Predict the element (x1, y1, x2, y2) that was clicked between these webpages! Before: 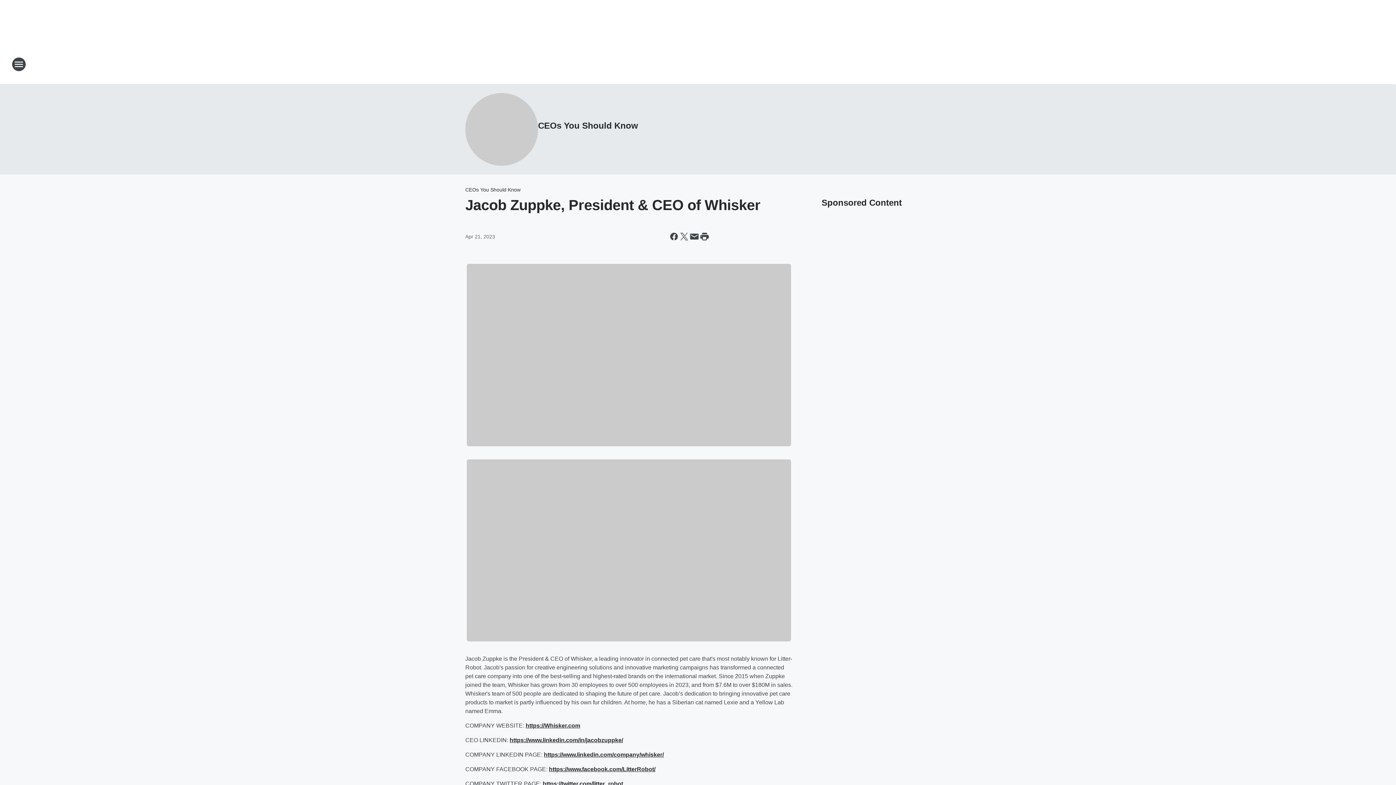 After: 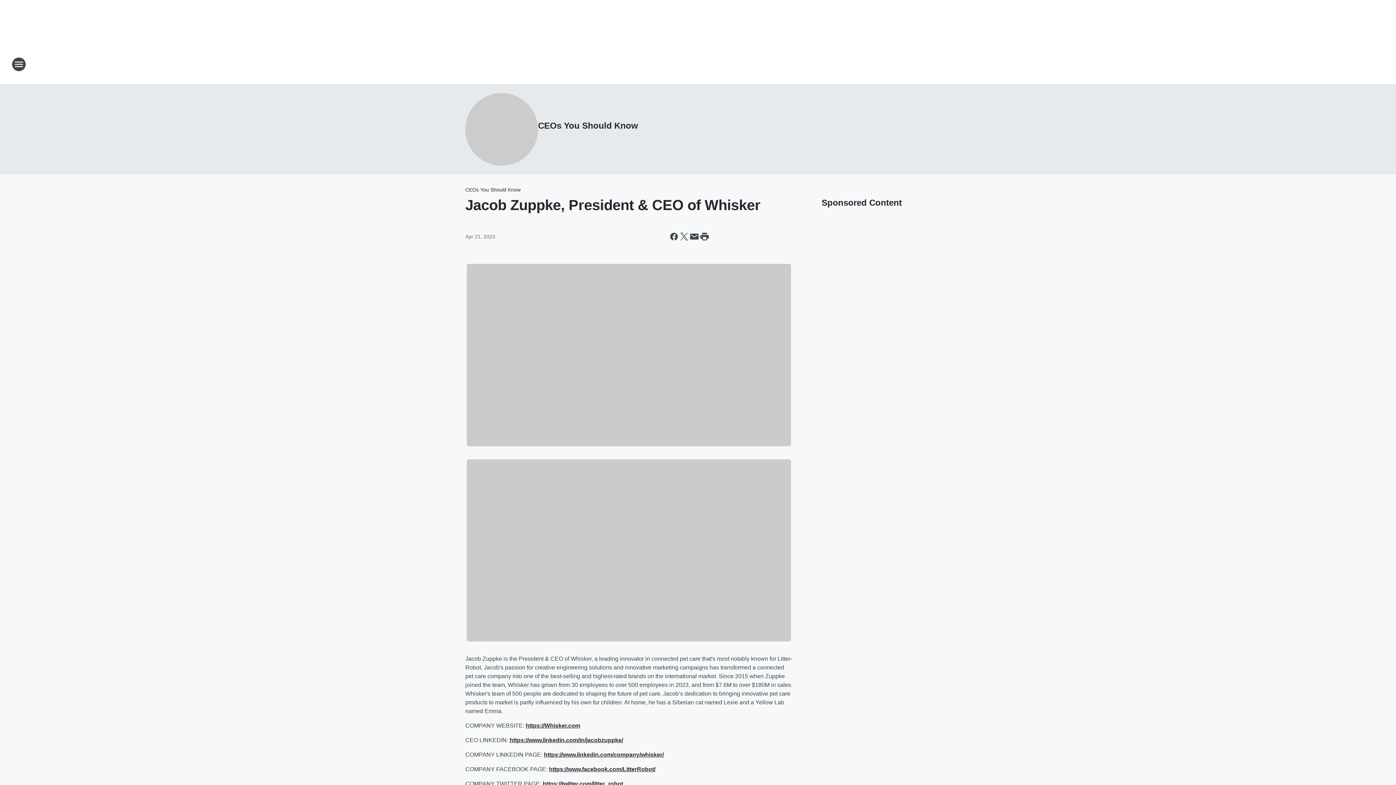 Action: bbox: (544, 752, 664, 758) label: https://www.linkedin.com/company/whisker/